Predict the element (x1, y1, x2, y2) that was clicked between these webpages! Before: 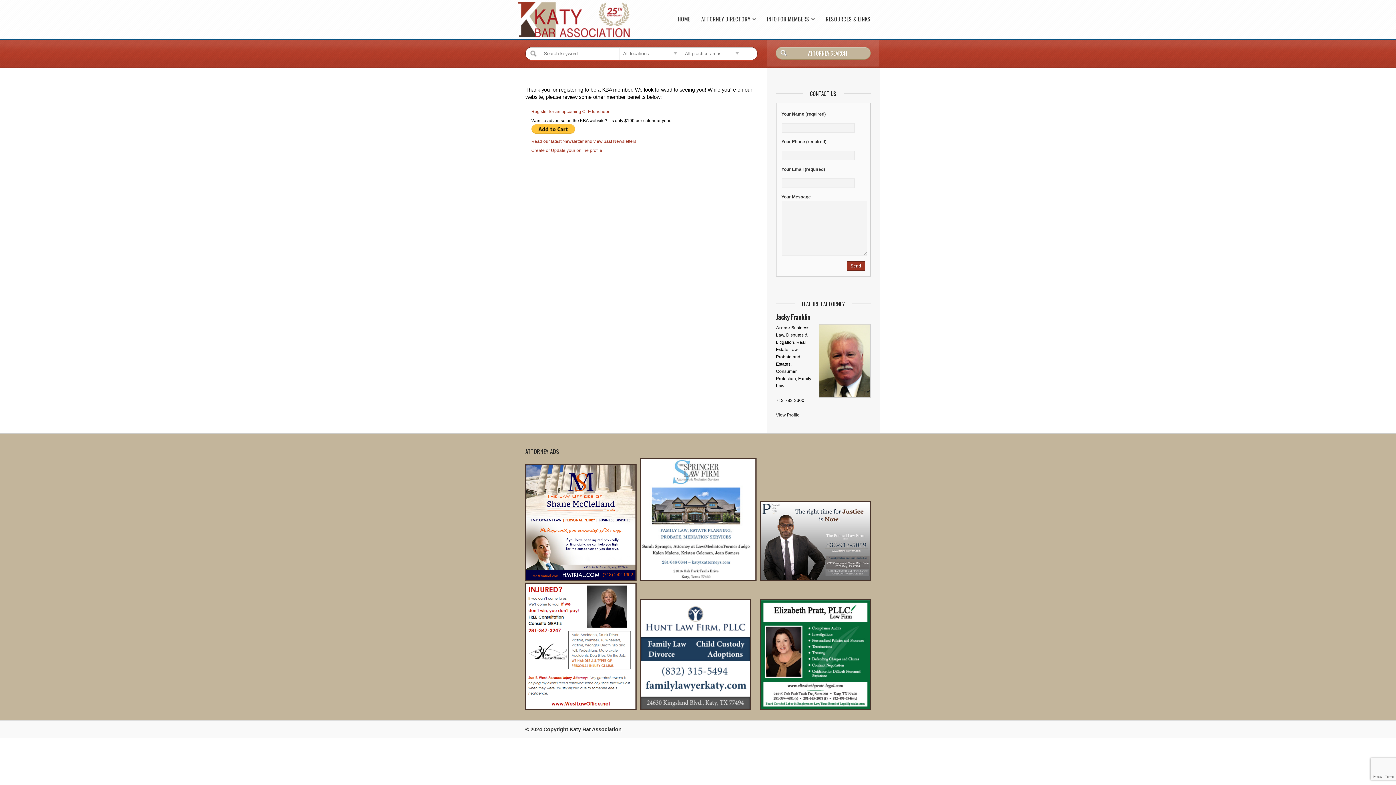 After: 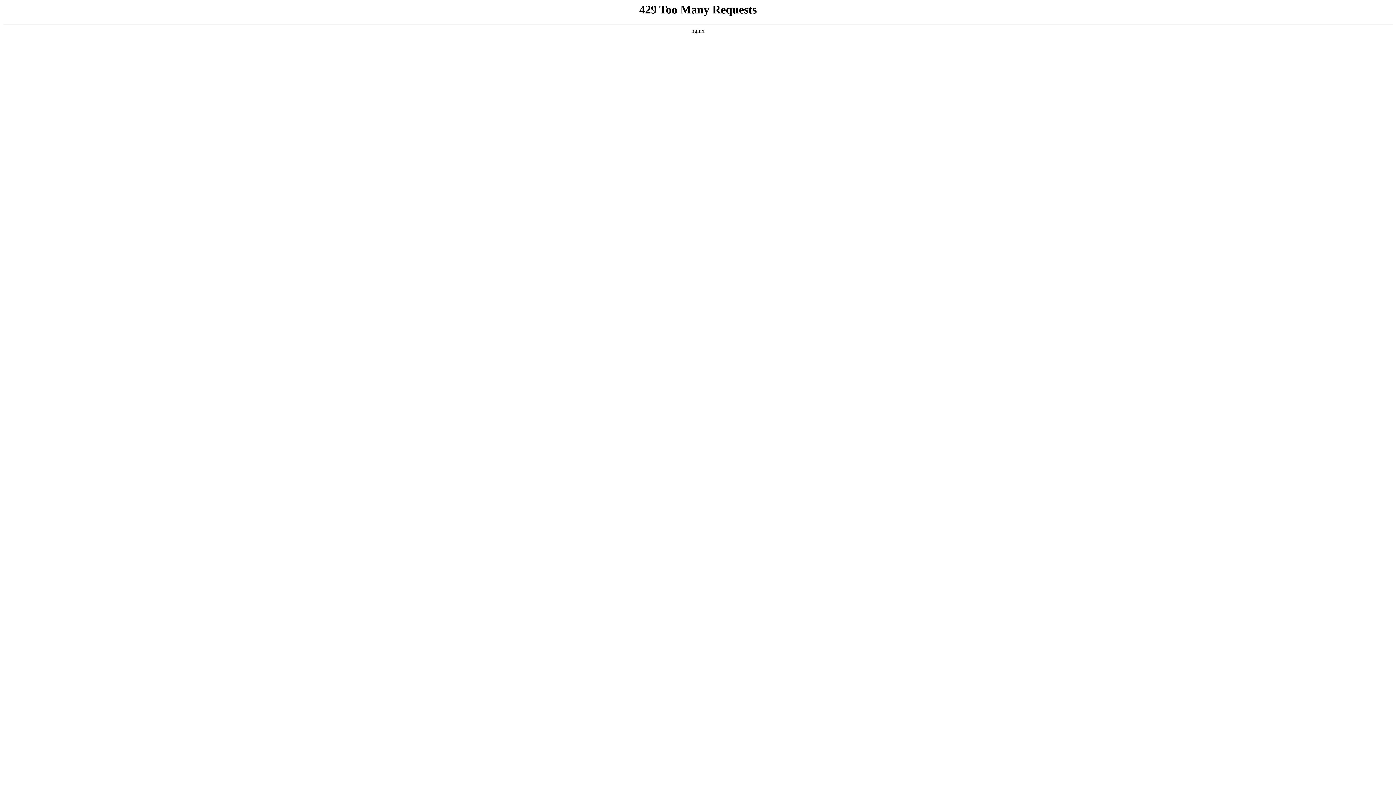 Action: bbox: (525, 577, 636, 582)